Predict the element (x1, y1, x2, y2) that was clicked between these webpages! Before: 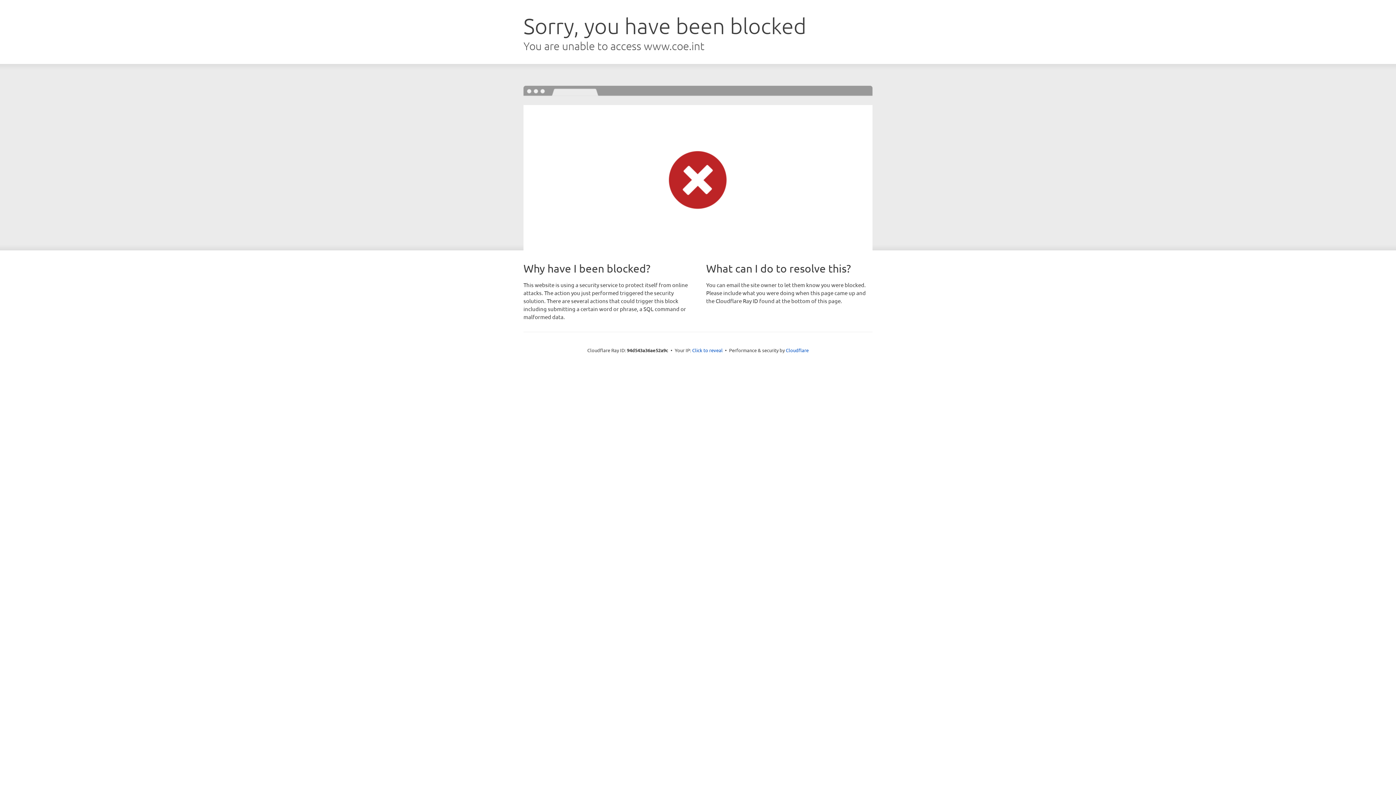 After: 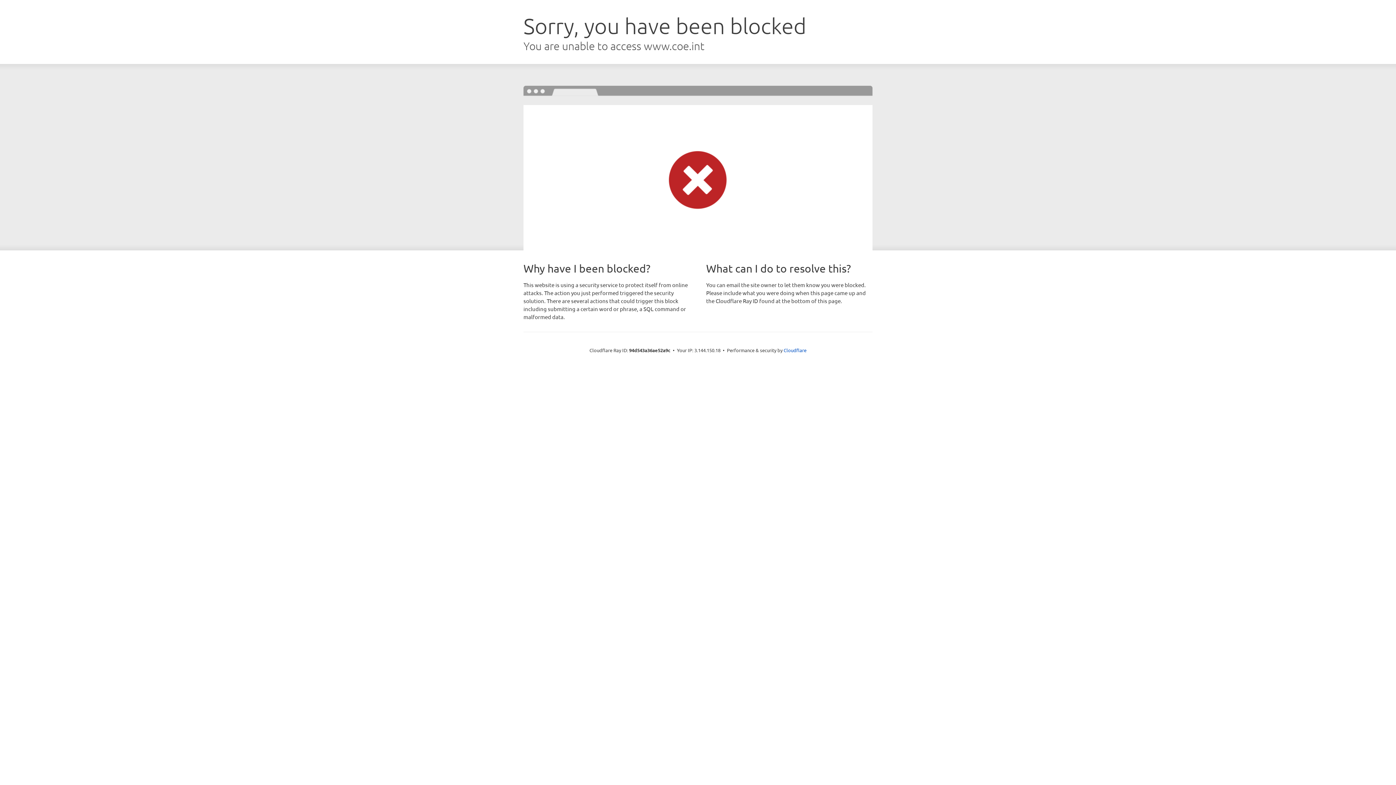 Action: bbox: (692, 346, 722, 353) label: Click to reveal